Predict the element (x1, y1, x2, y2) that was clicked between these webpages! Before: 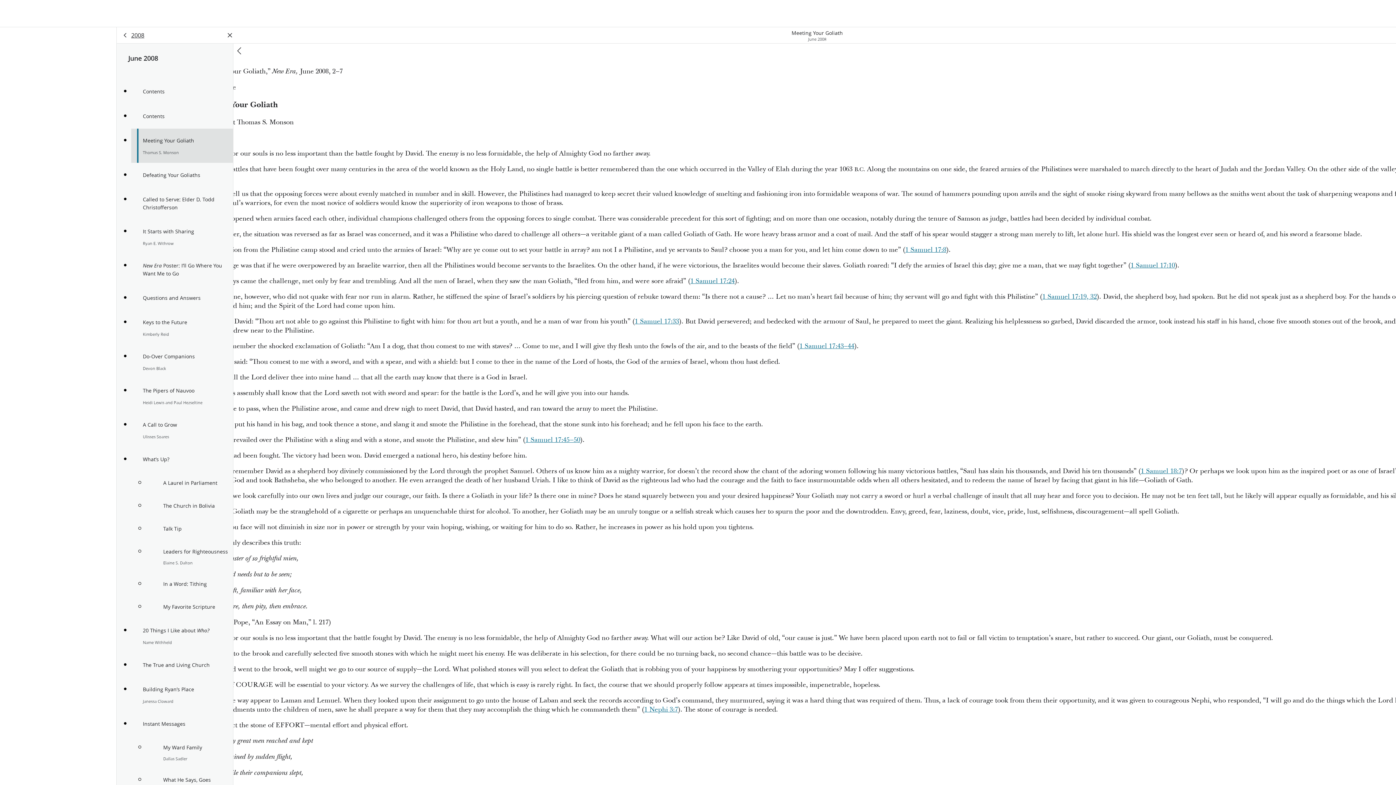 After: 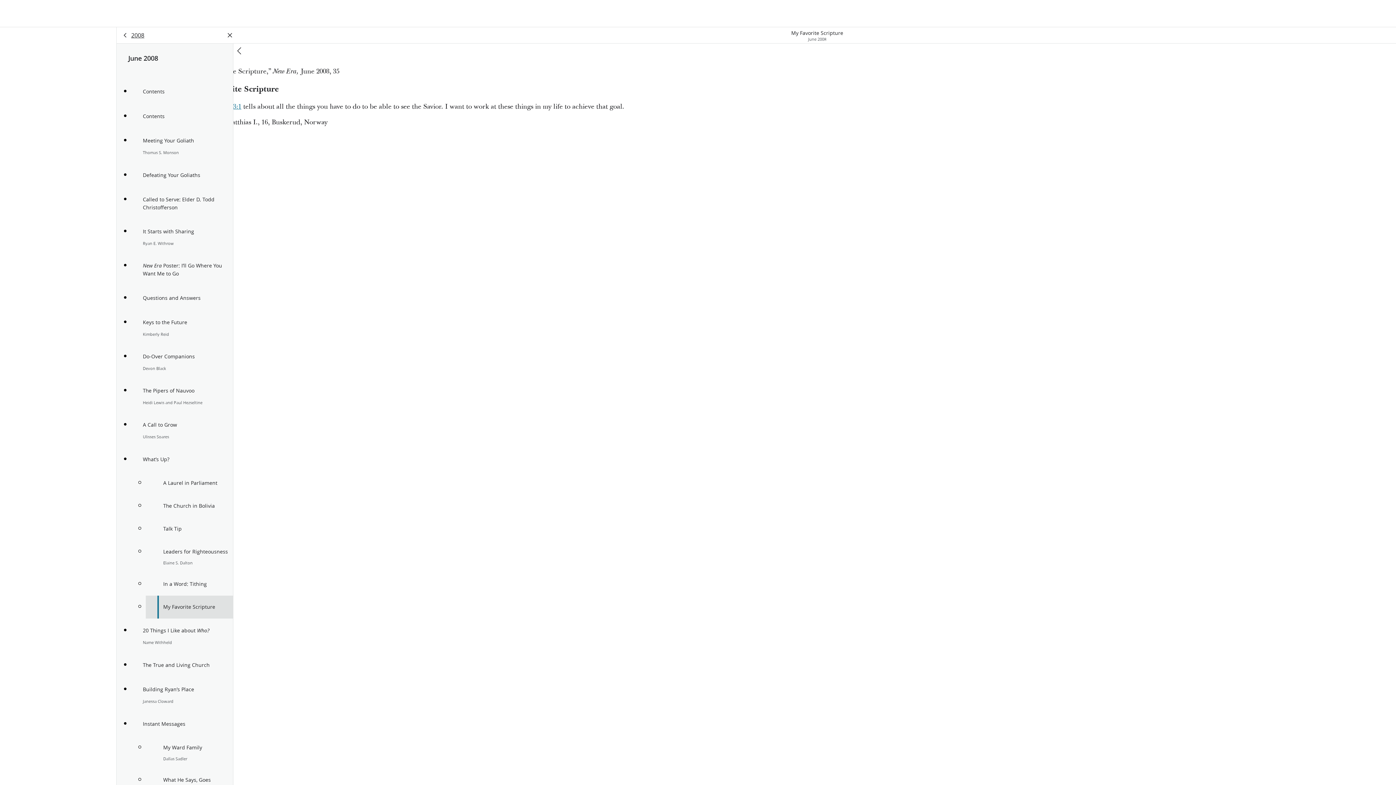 Action: bbox: (145, 596, 233, 618) label: My Favorite Scripture